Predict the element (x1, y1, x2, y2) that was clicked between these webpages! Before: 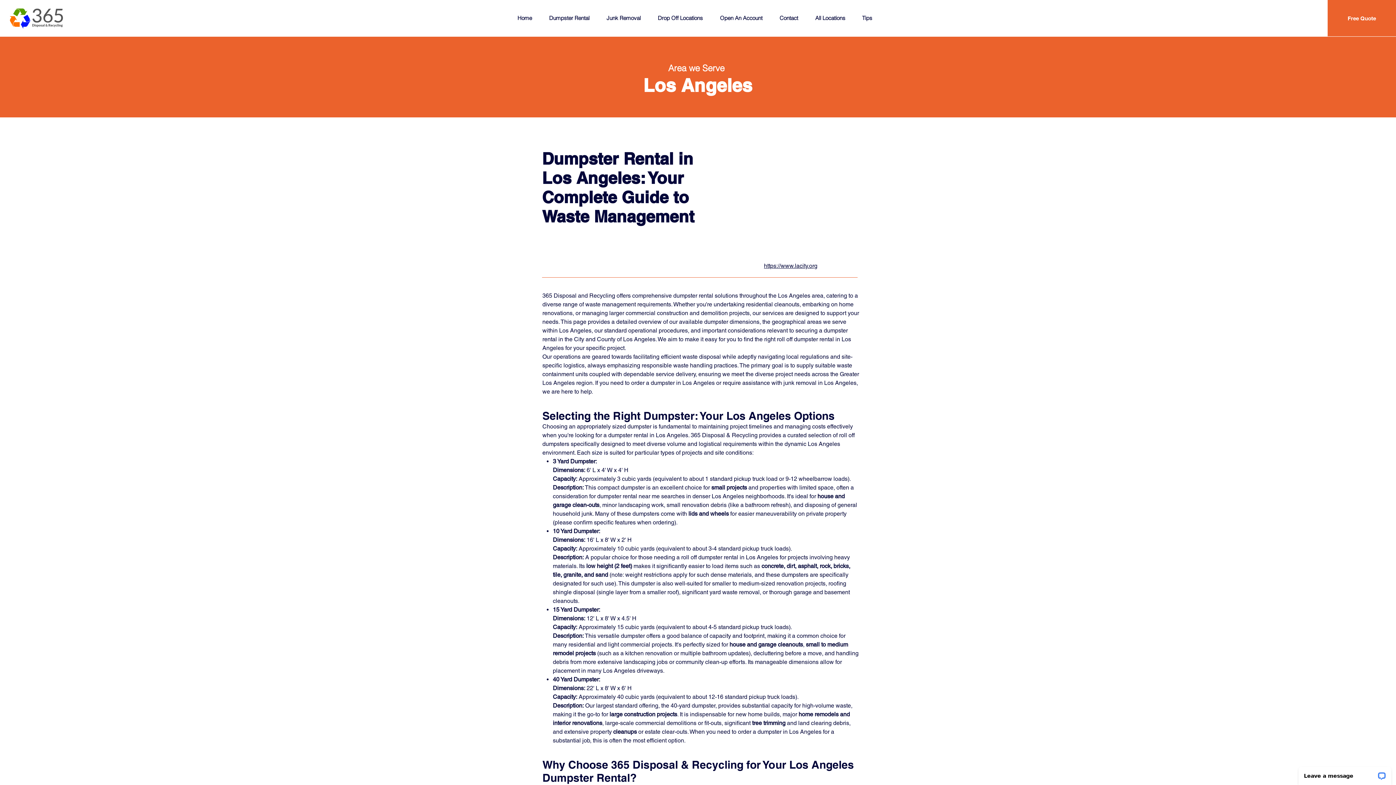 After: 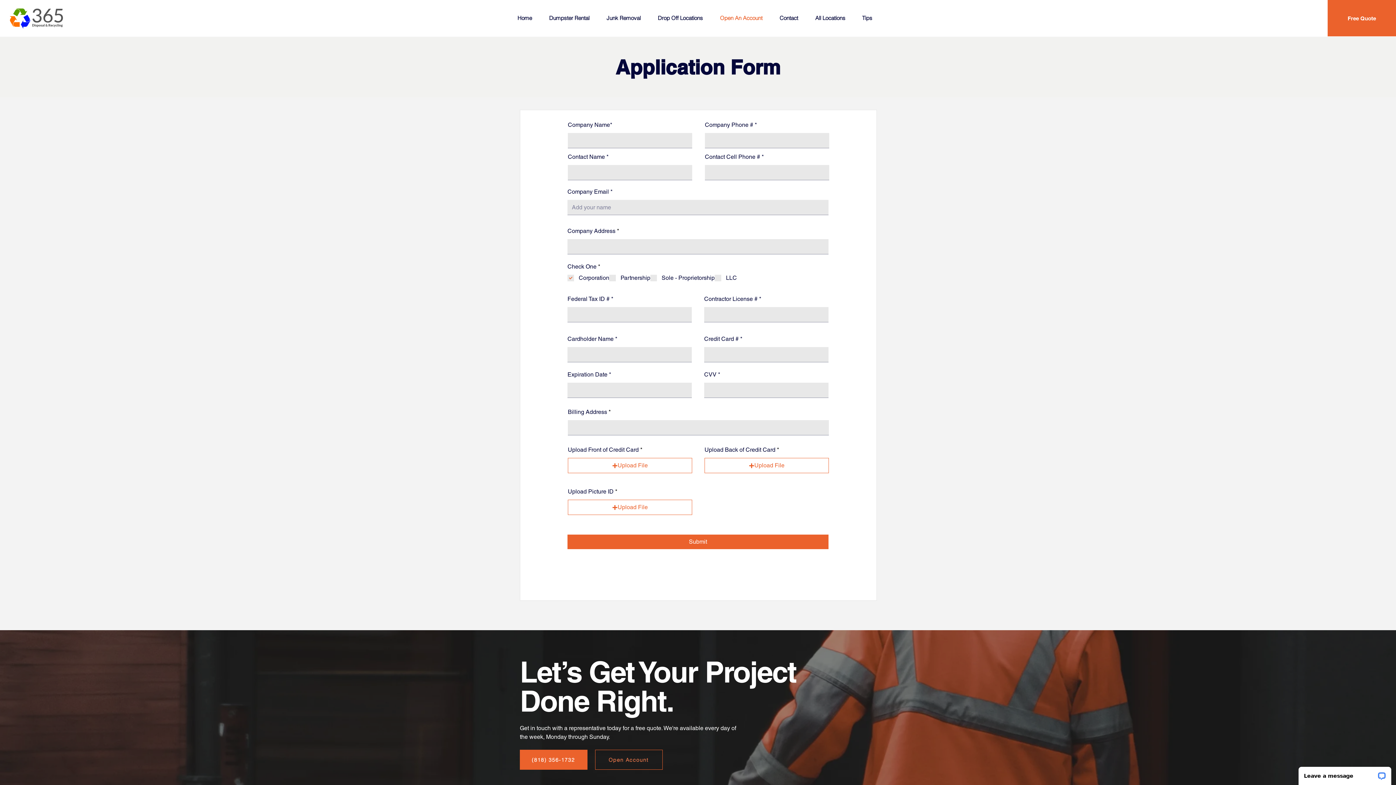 Action: bbox: (714, 11, 774, 25) label: Open An Account